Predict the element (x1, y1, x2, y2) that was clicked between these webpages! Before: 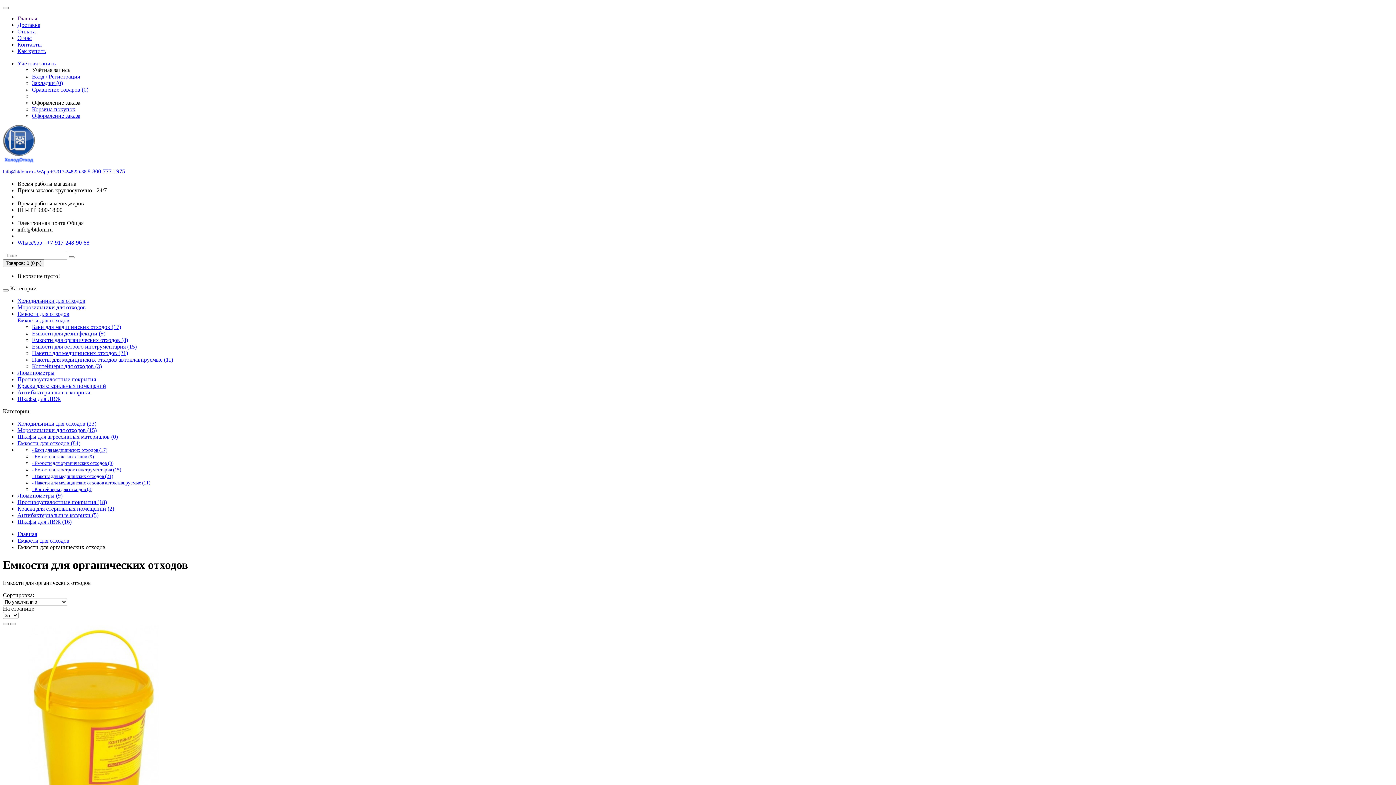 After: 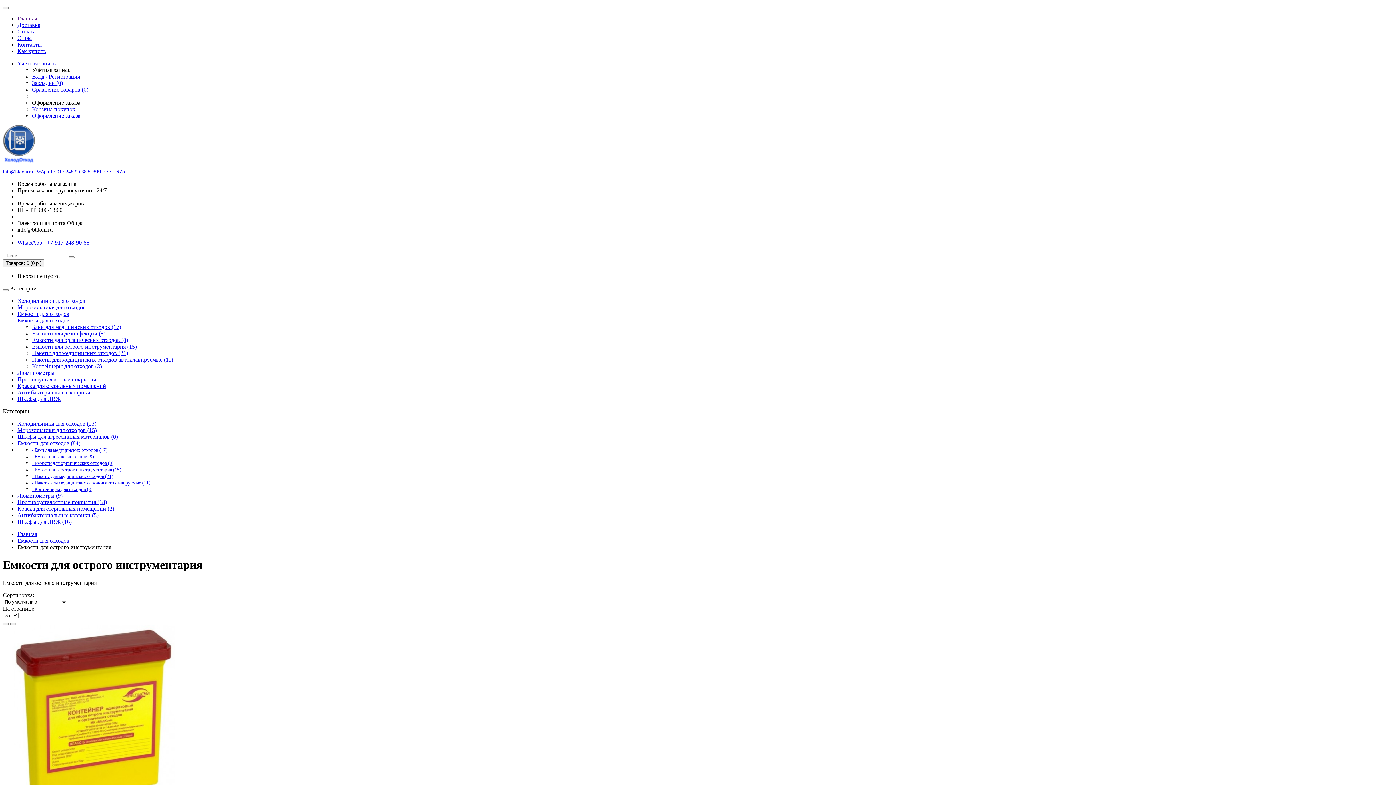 Action: label: - Емкости для острого инструментария (15) bbox: (32, 466, 121, 472)